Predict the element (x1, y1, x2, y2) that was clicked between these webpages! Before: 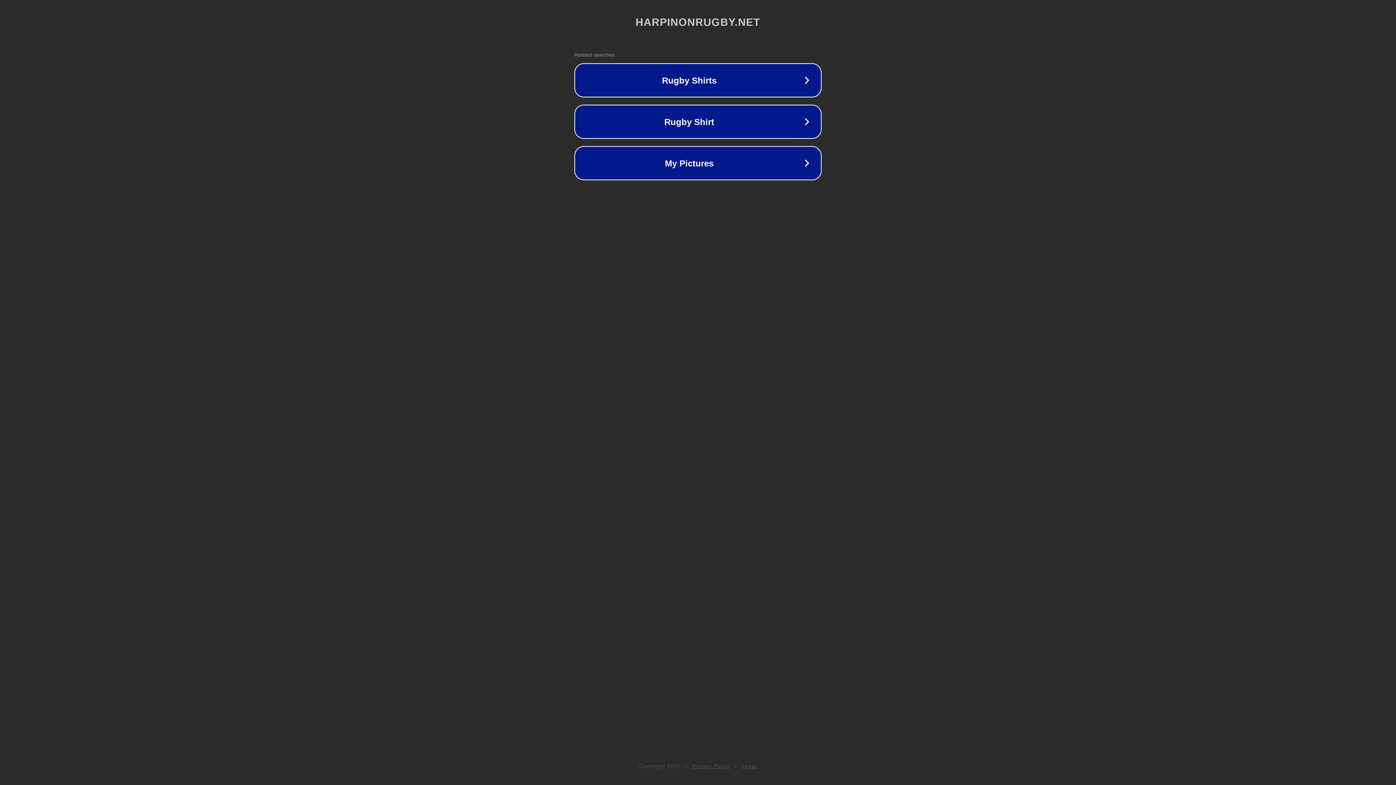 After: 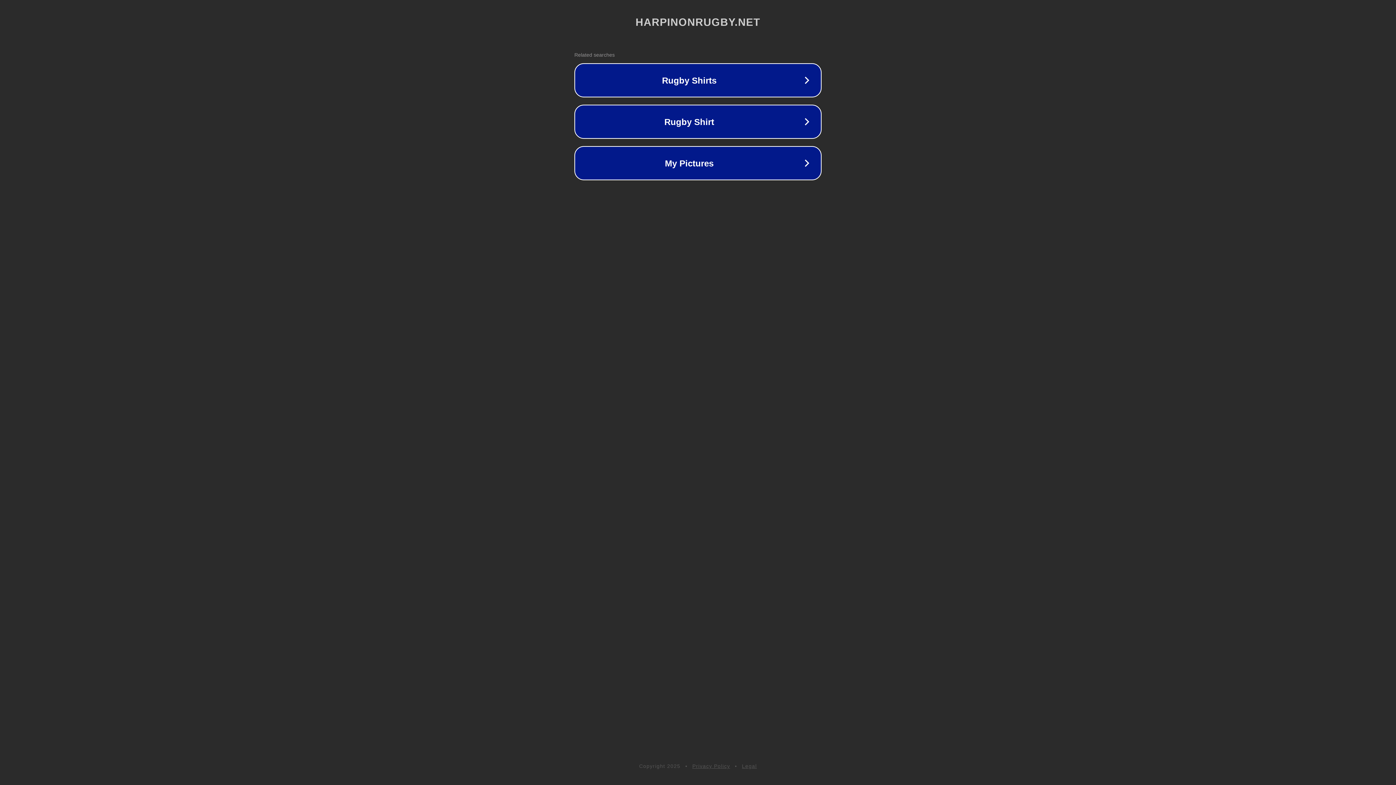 Action: bbox: (742, 763, 757, 769) label: Legal